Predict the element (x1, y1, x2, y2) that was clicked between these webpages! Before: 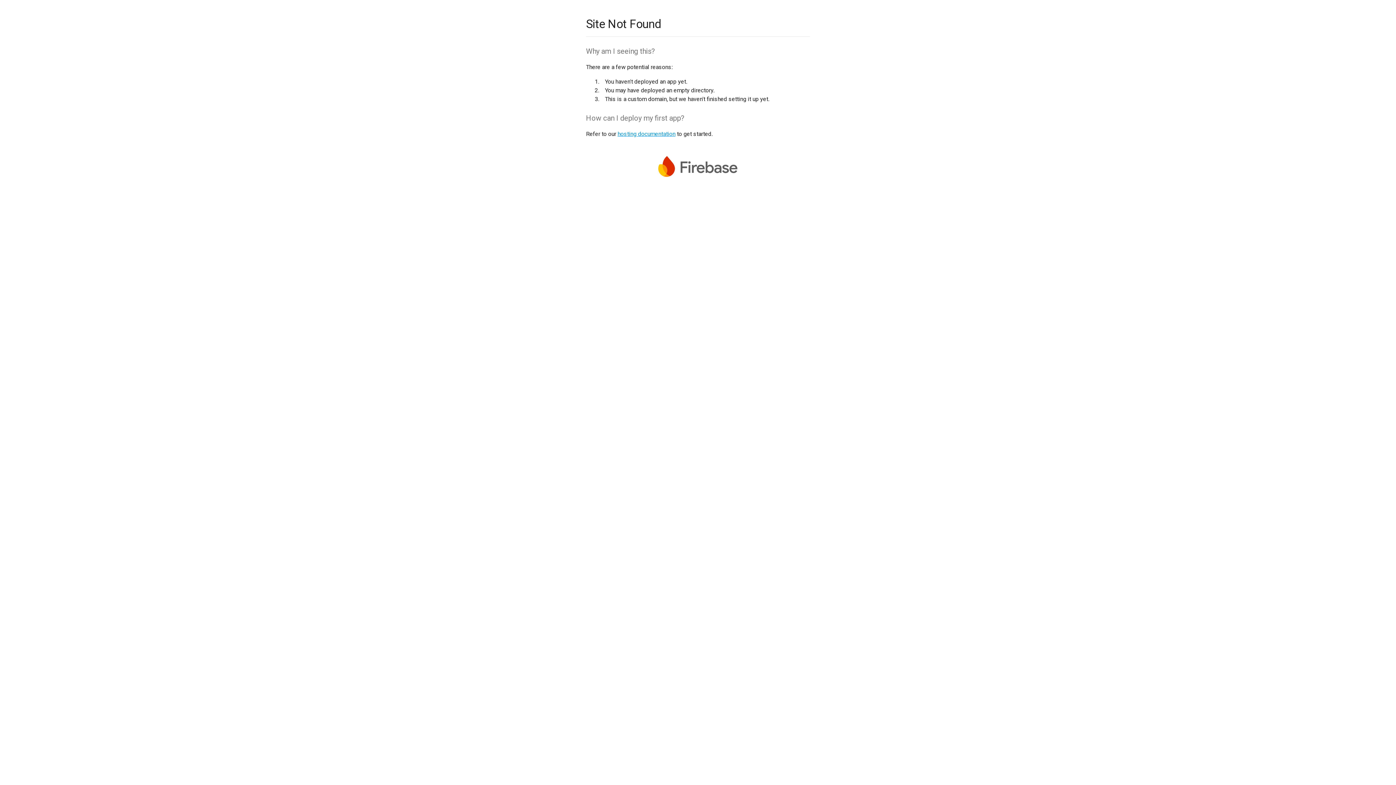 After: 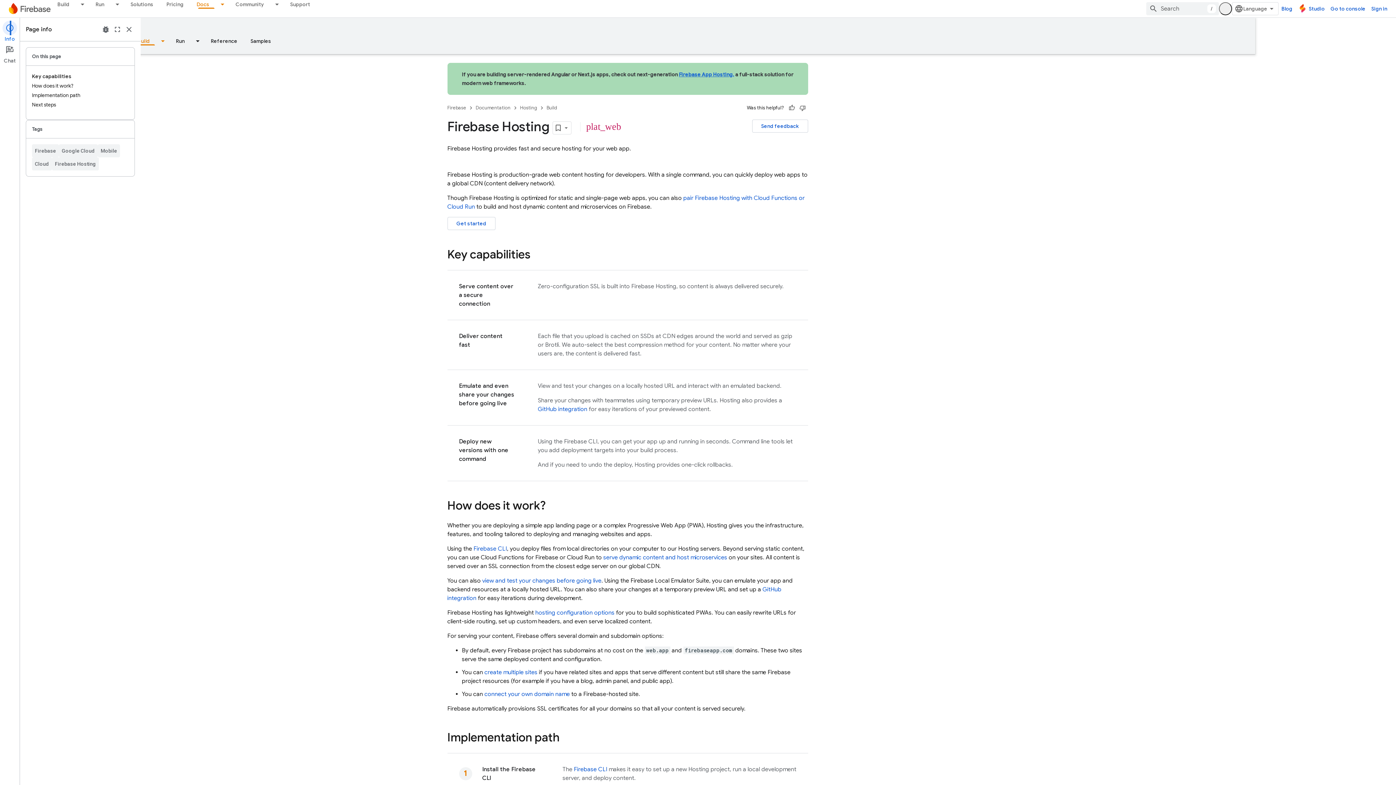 Action: bbox: (617, 130, 675, 137) label: hosting documentation